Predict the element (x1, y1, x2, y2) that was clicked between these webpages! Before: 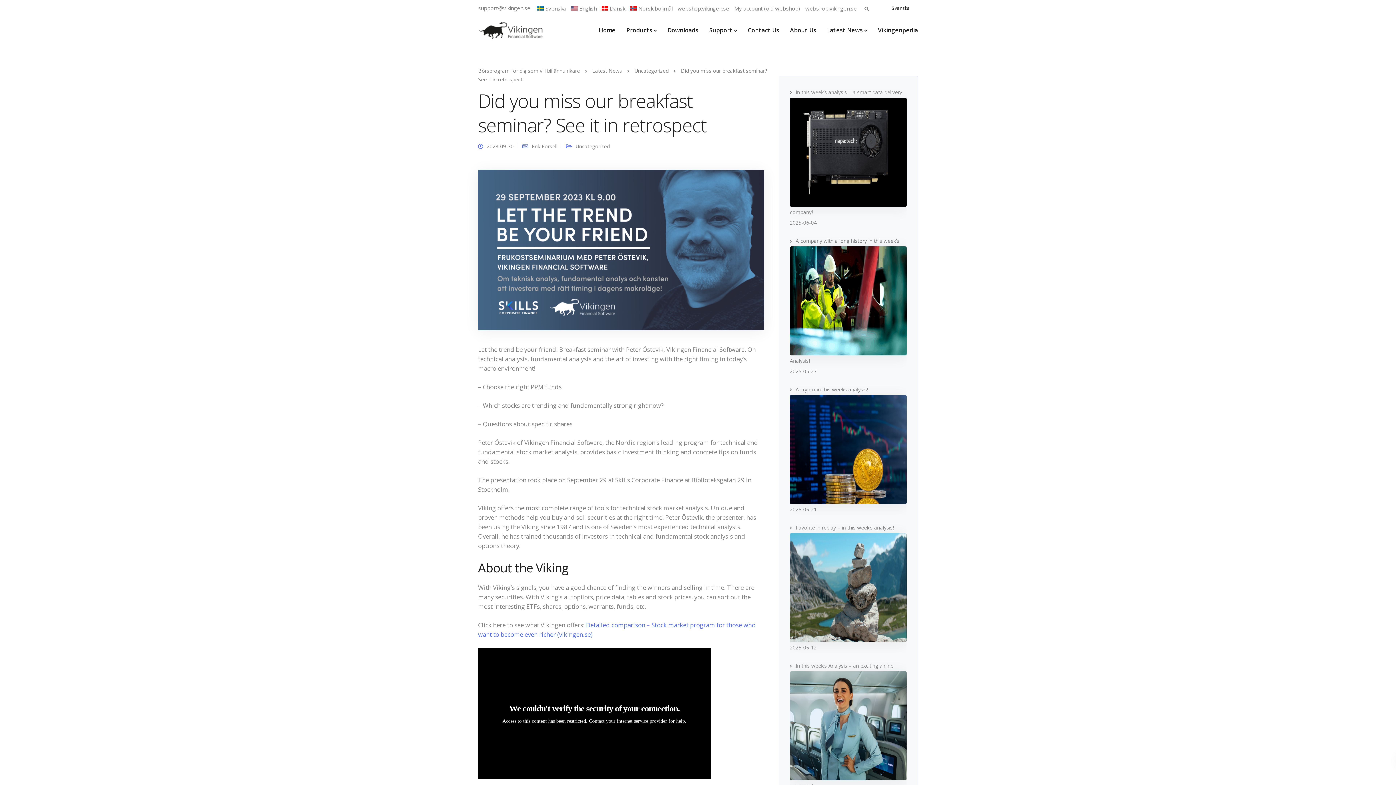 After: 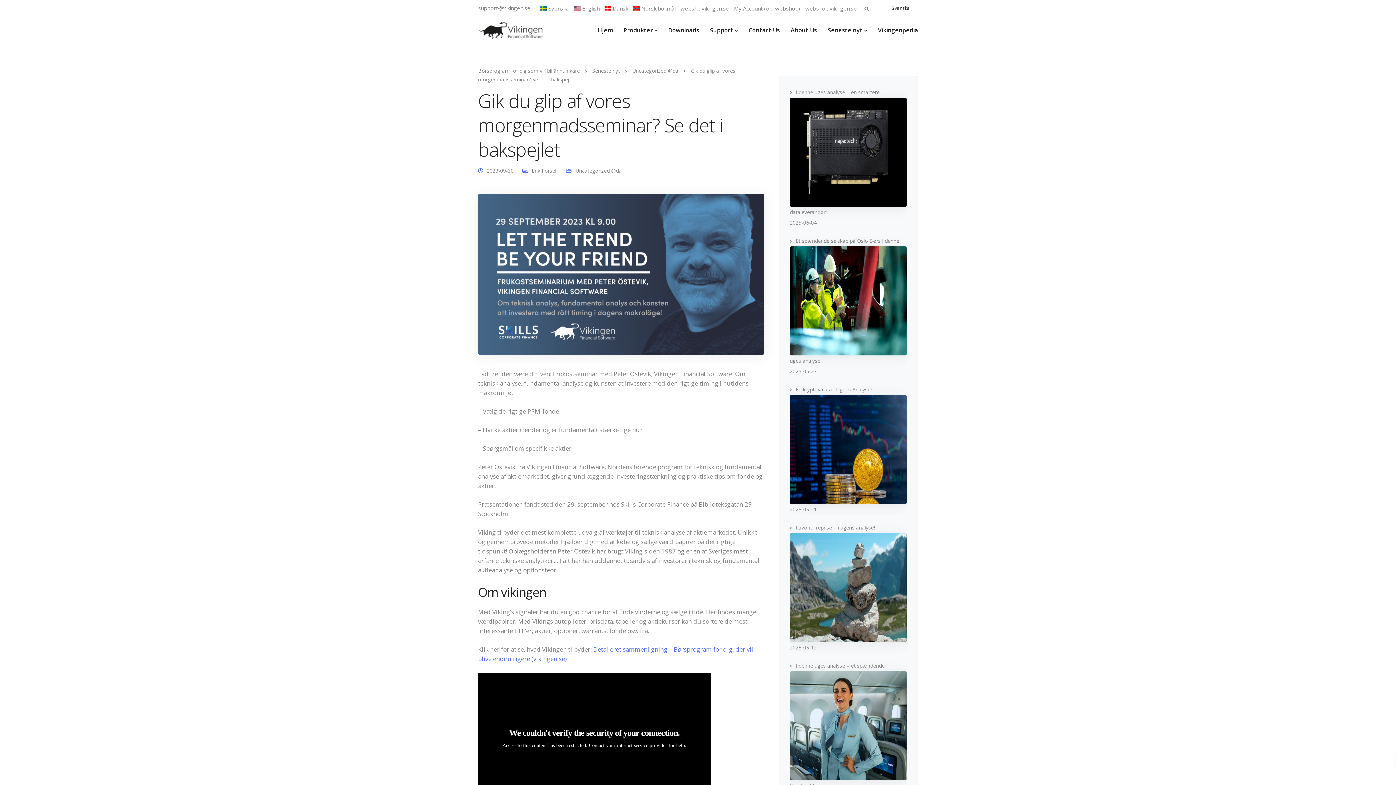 Action: bbox: (601, 0, 625, 16) label: Dansk